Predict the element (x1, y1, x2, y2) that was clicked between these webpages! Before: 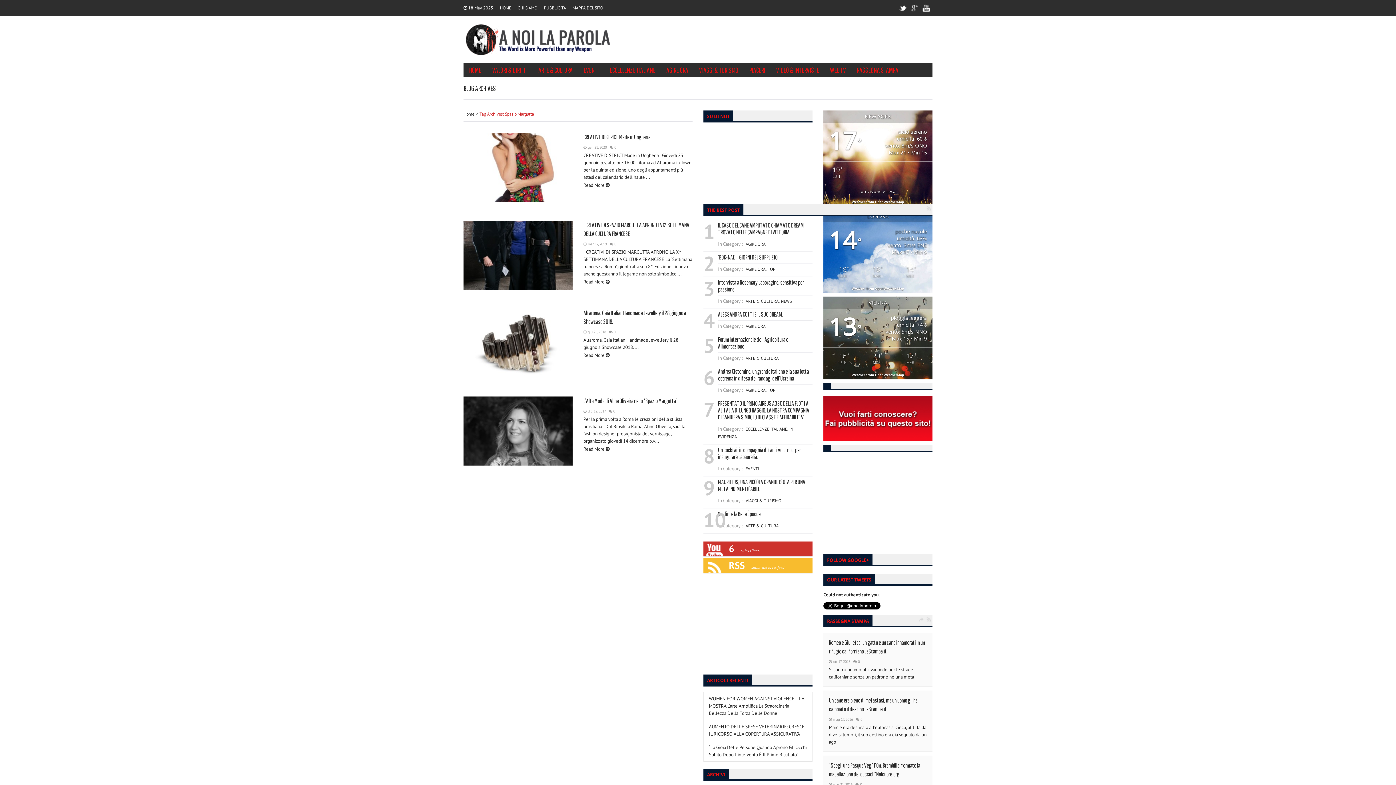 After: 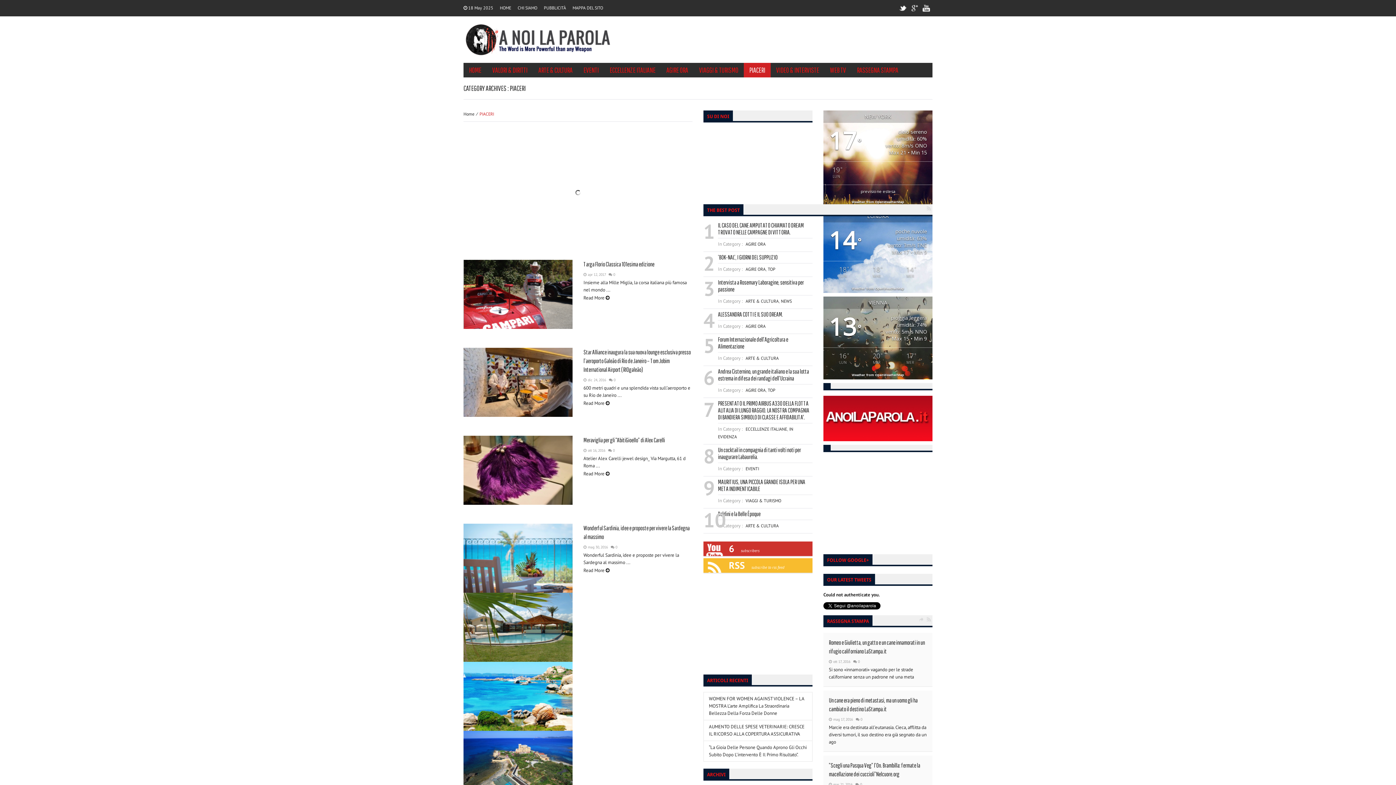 Action: label: PIACERI bbox: (744, 63, 770, 77)